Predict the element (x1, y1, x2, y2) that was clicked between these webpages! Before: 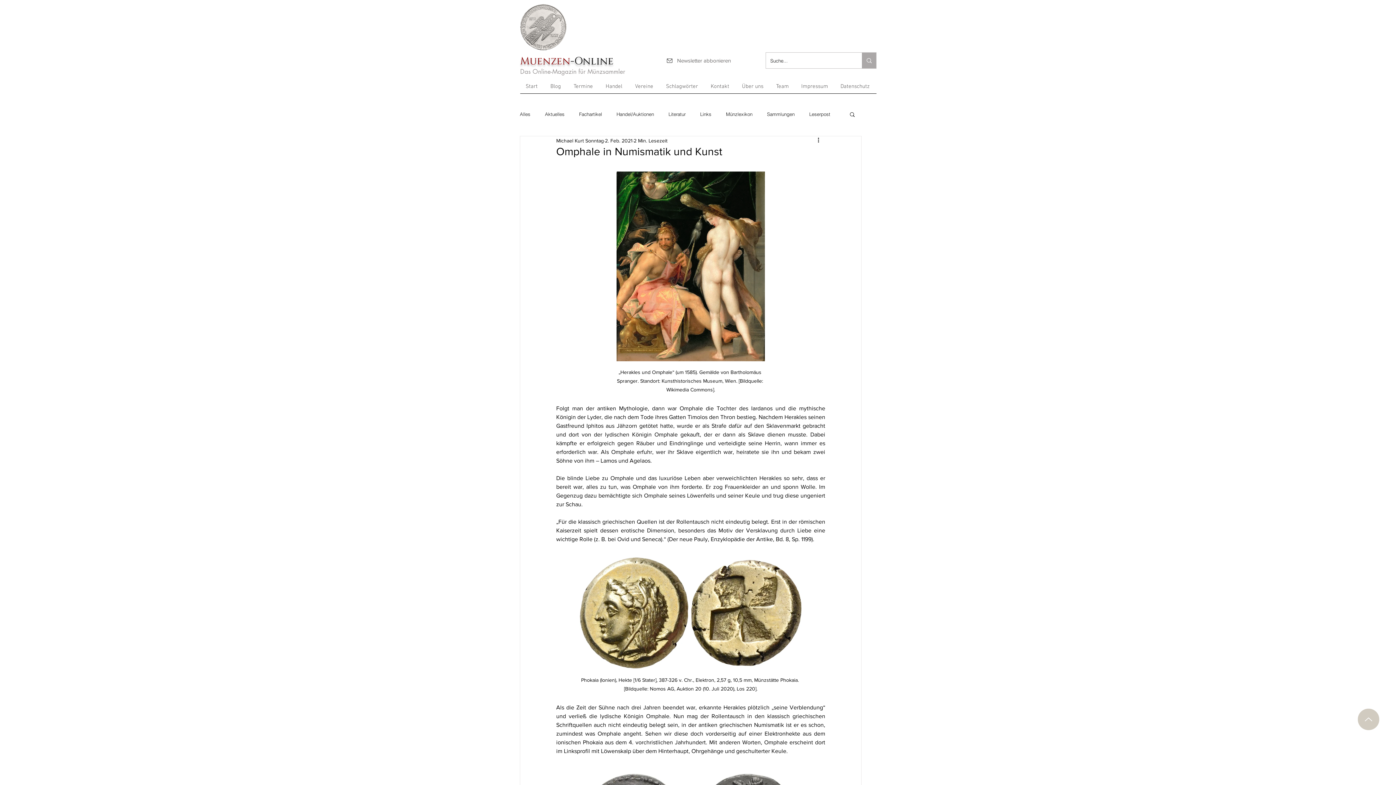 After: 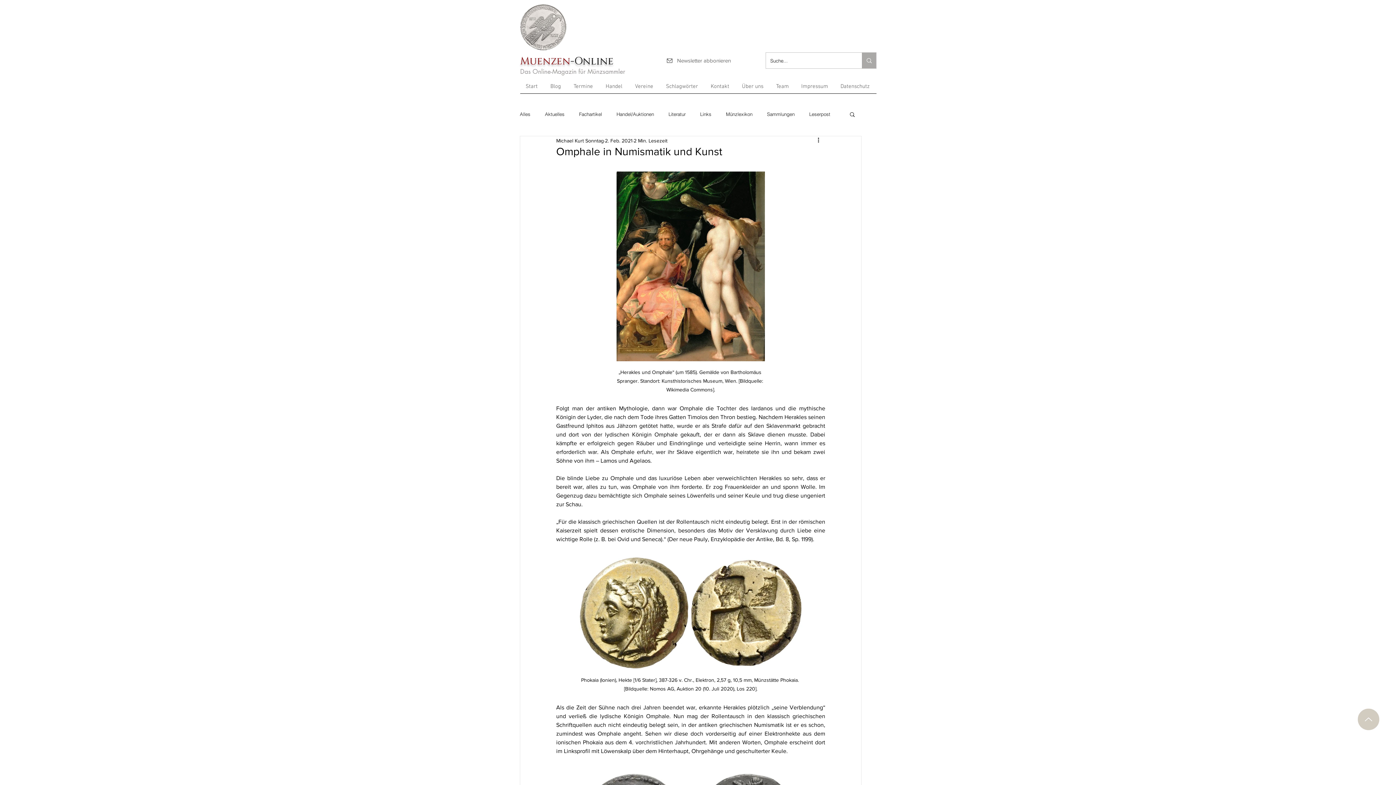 Action: label: Nach oben bbox: (1358, 709, 1379, 730)